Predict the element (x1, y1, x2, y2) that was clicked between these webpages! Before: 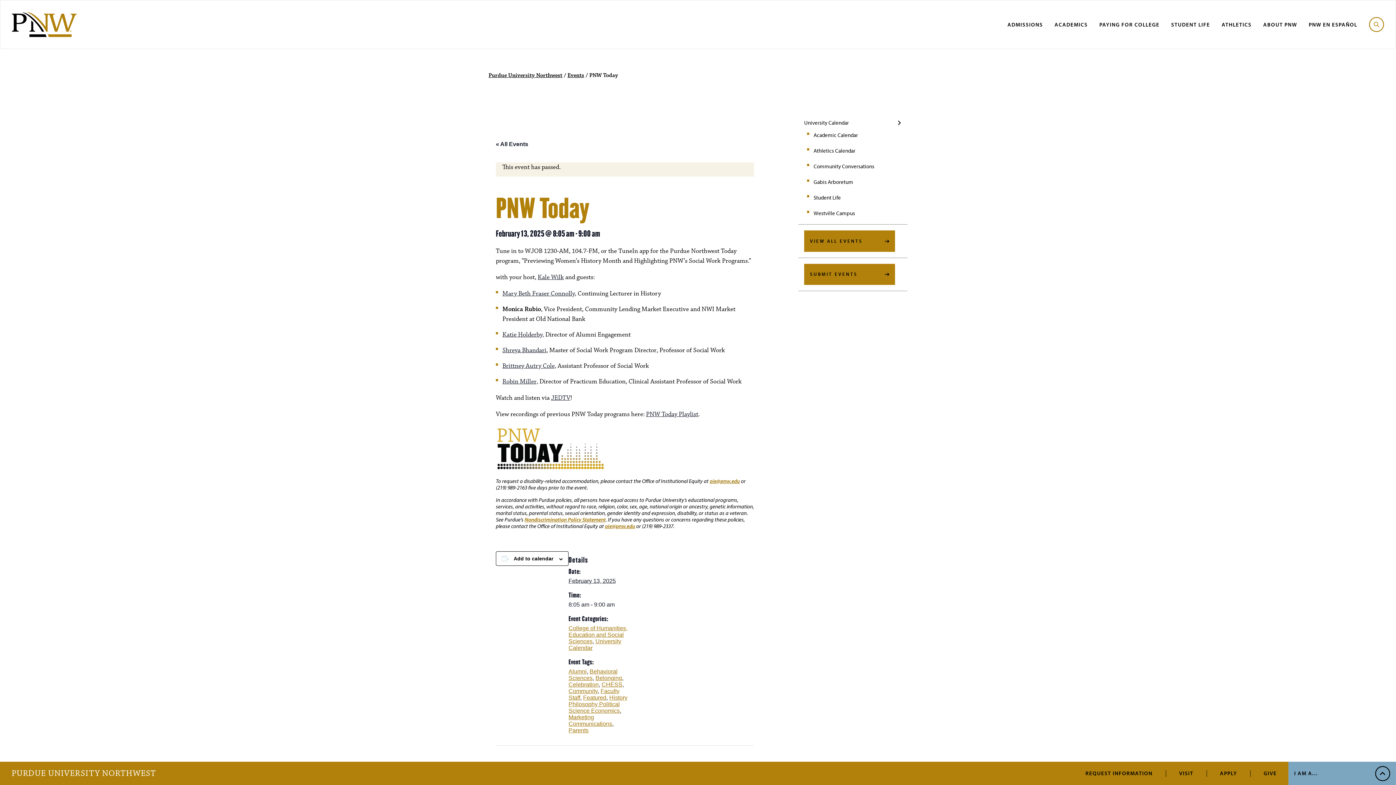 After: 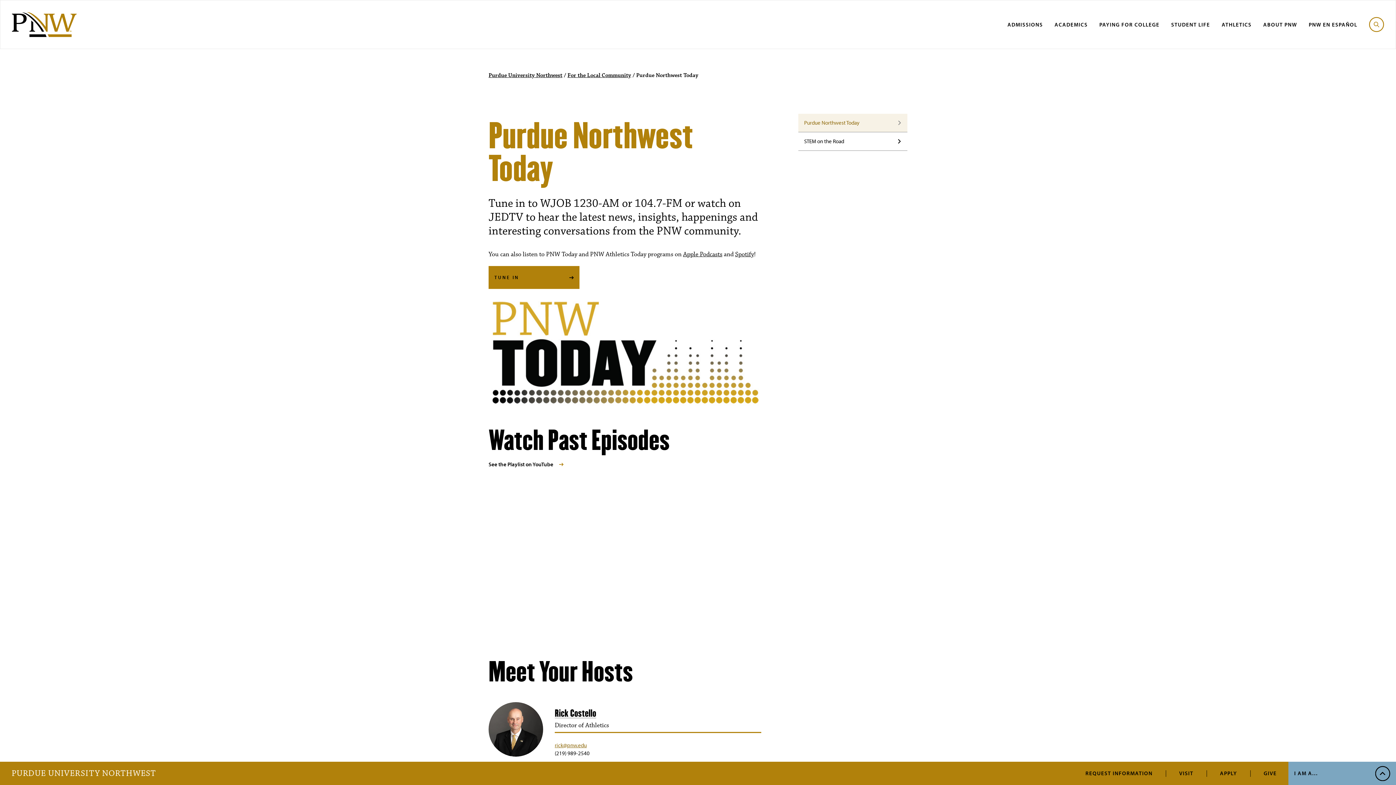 Action: bbox: (646, 410, 698, 418) label: PNW Today Playlist